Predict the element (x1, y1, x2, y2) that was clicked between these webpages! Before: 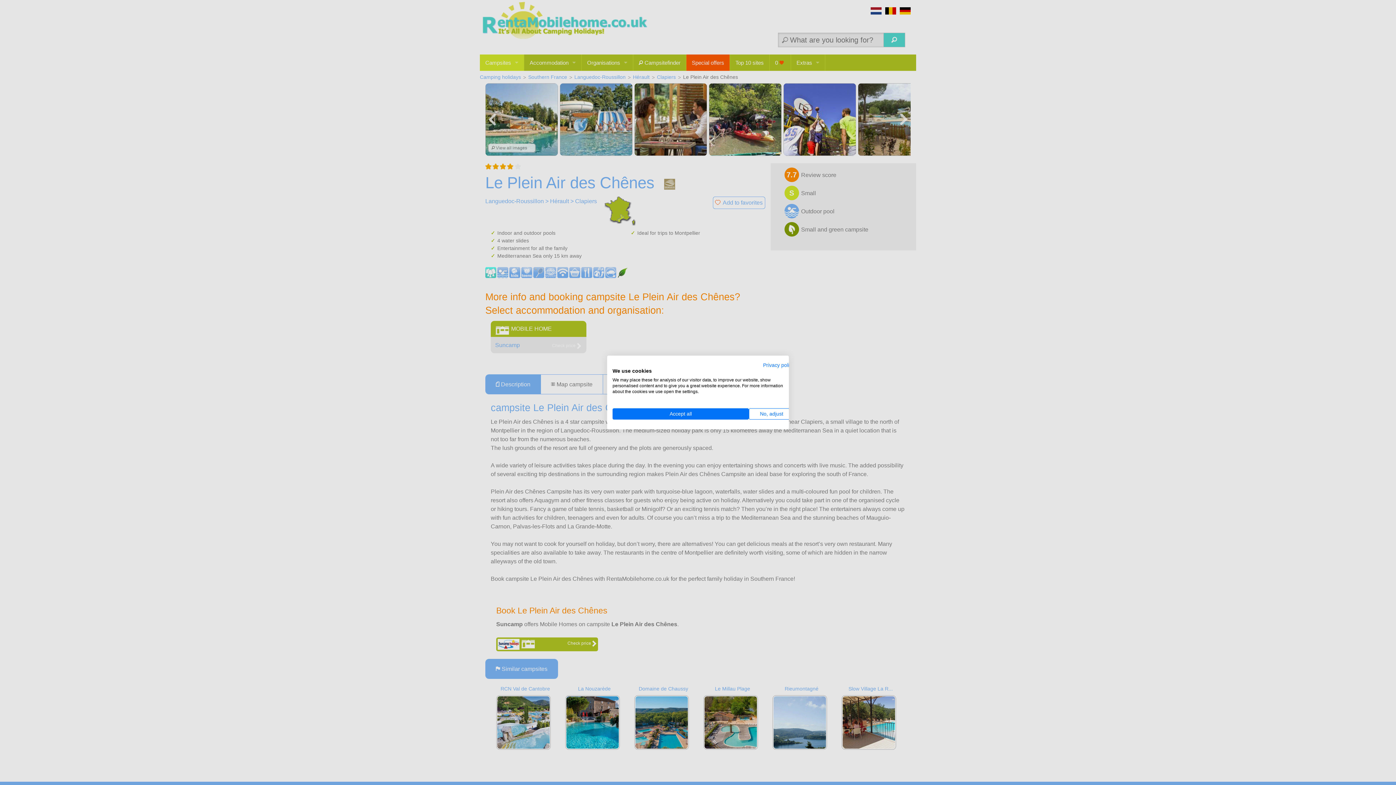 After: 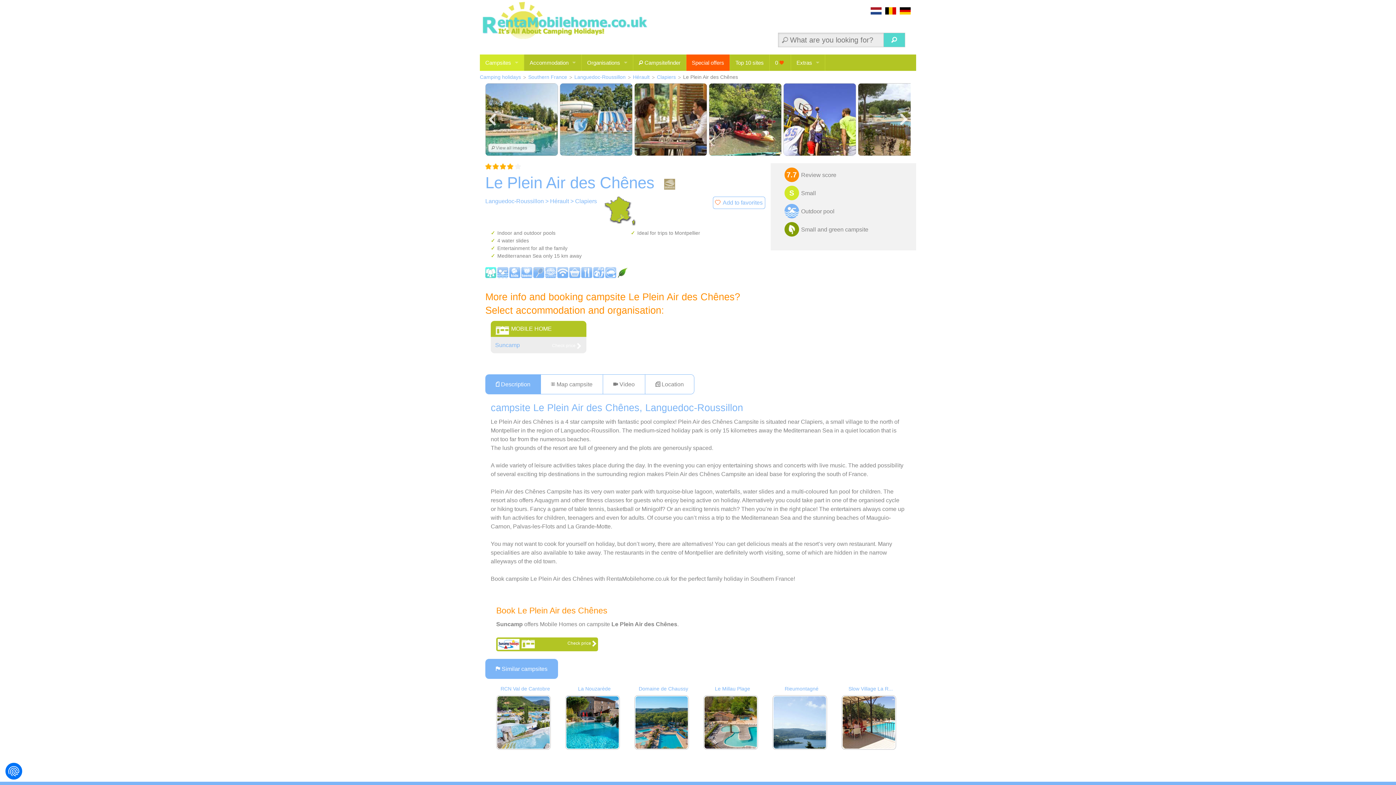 Action: bbox: (612, 408, 749, 419) label: Accept all cookies